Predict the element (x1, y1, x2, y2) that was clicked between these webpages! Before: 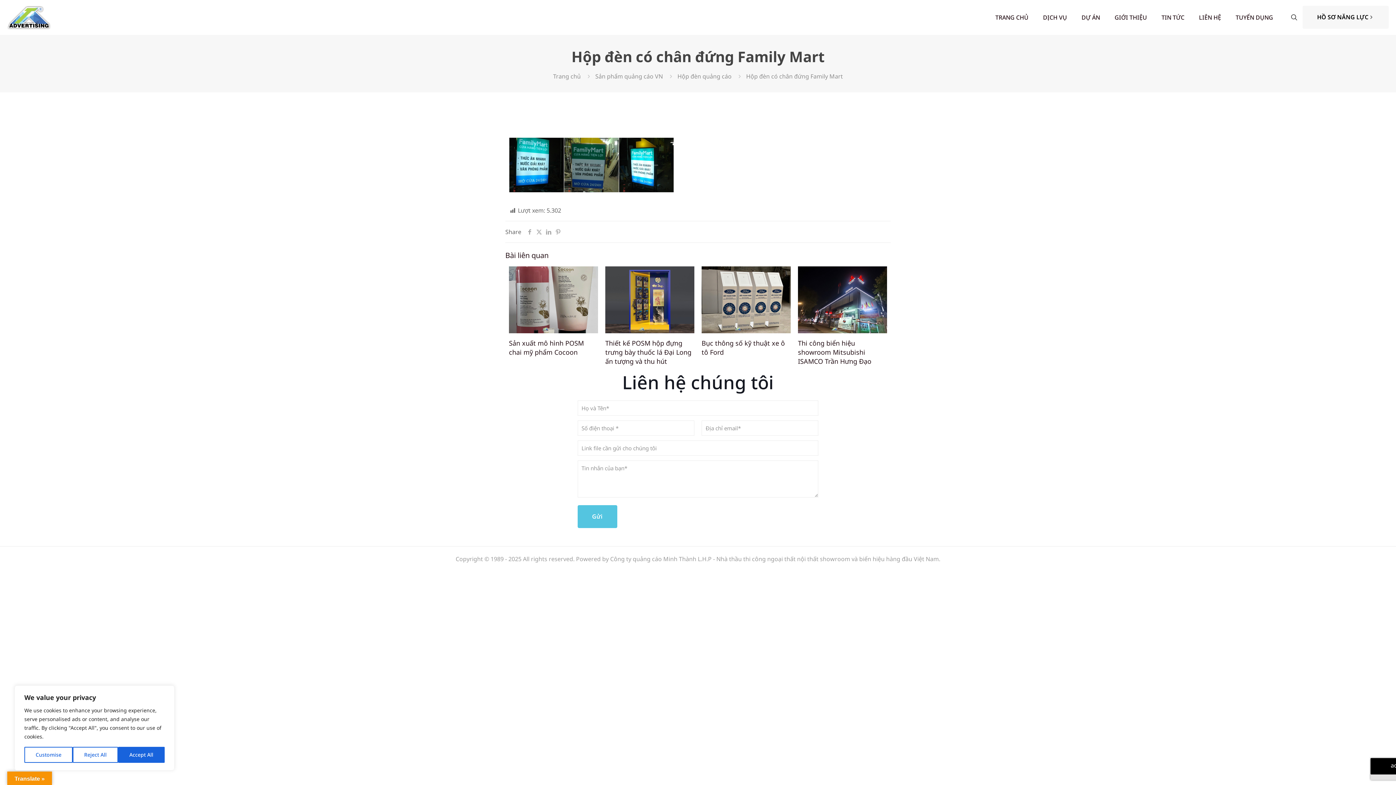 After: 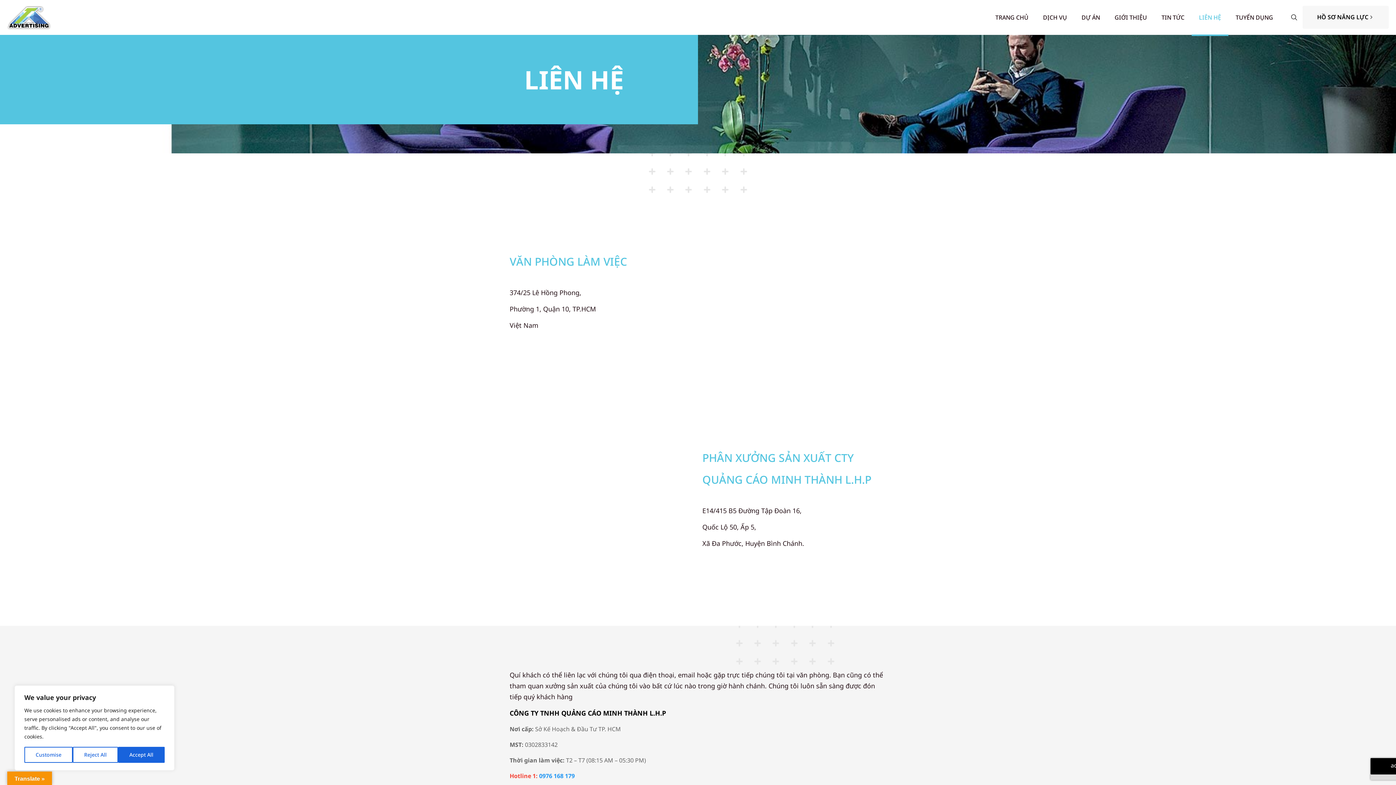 Action: bbox: (1192, 0, 1228, 34) label: LIÊN HỆ